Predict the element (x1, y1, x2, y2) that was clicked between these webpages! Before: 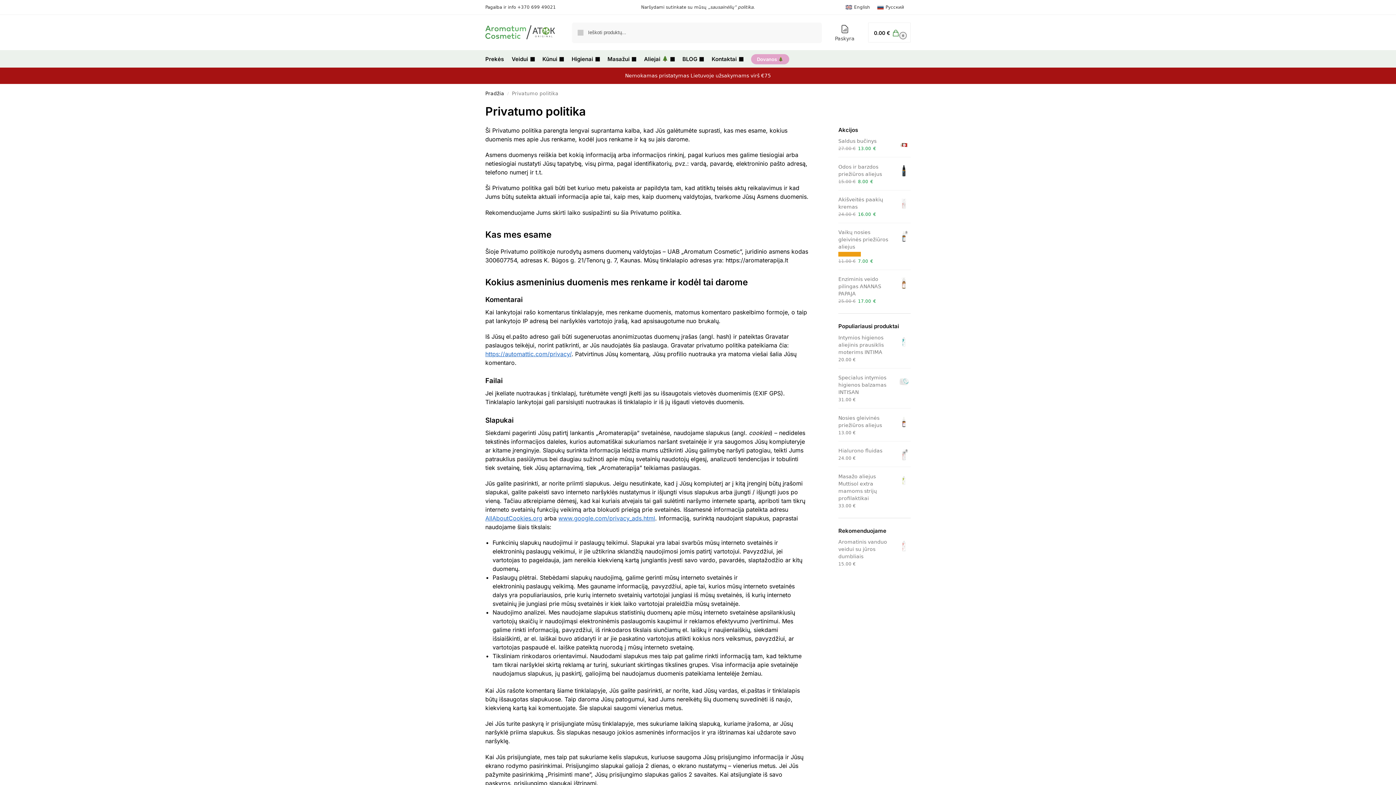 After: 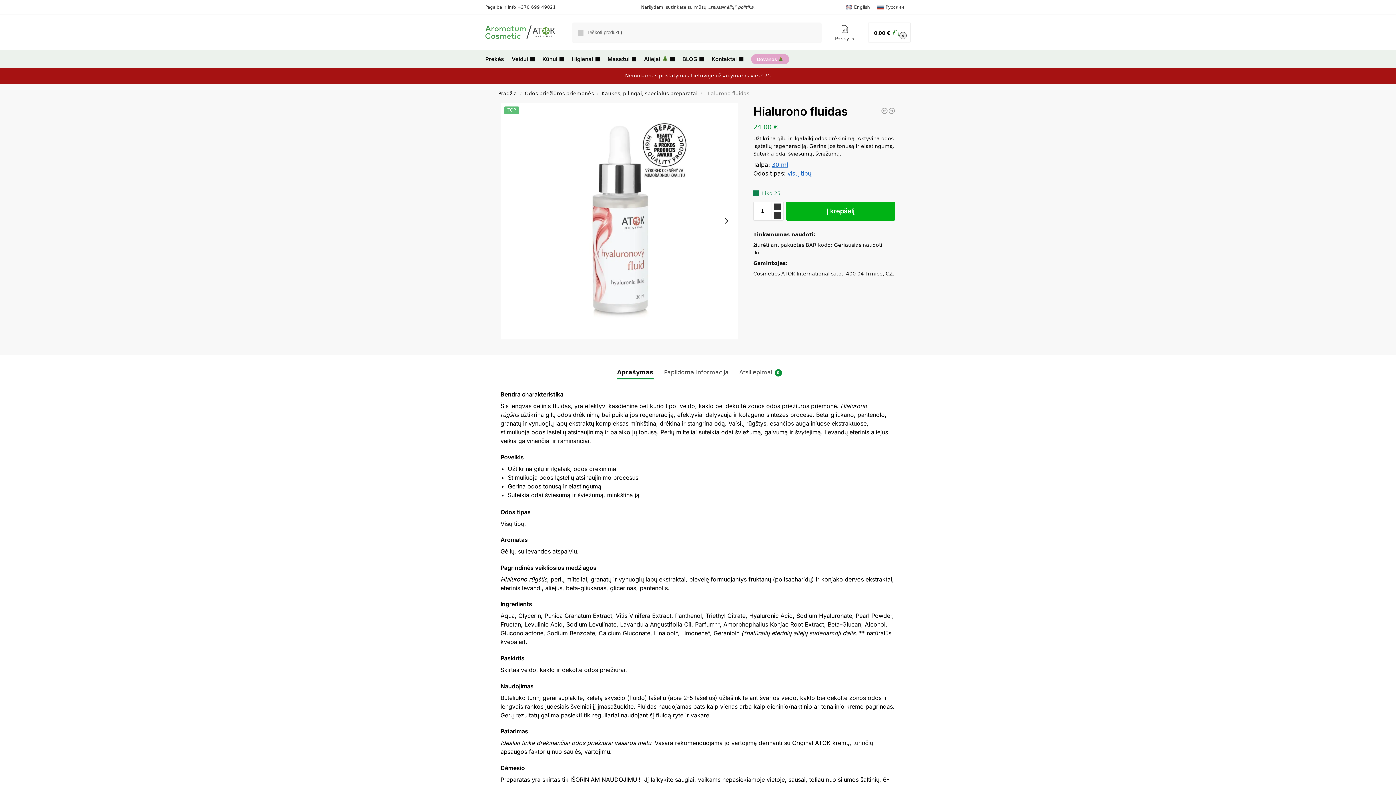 Action: bbox: (838, 447, 910, 454) label: Hialurono fluidas